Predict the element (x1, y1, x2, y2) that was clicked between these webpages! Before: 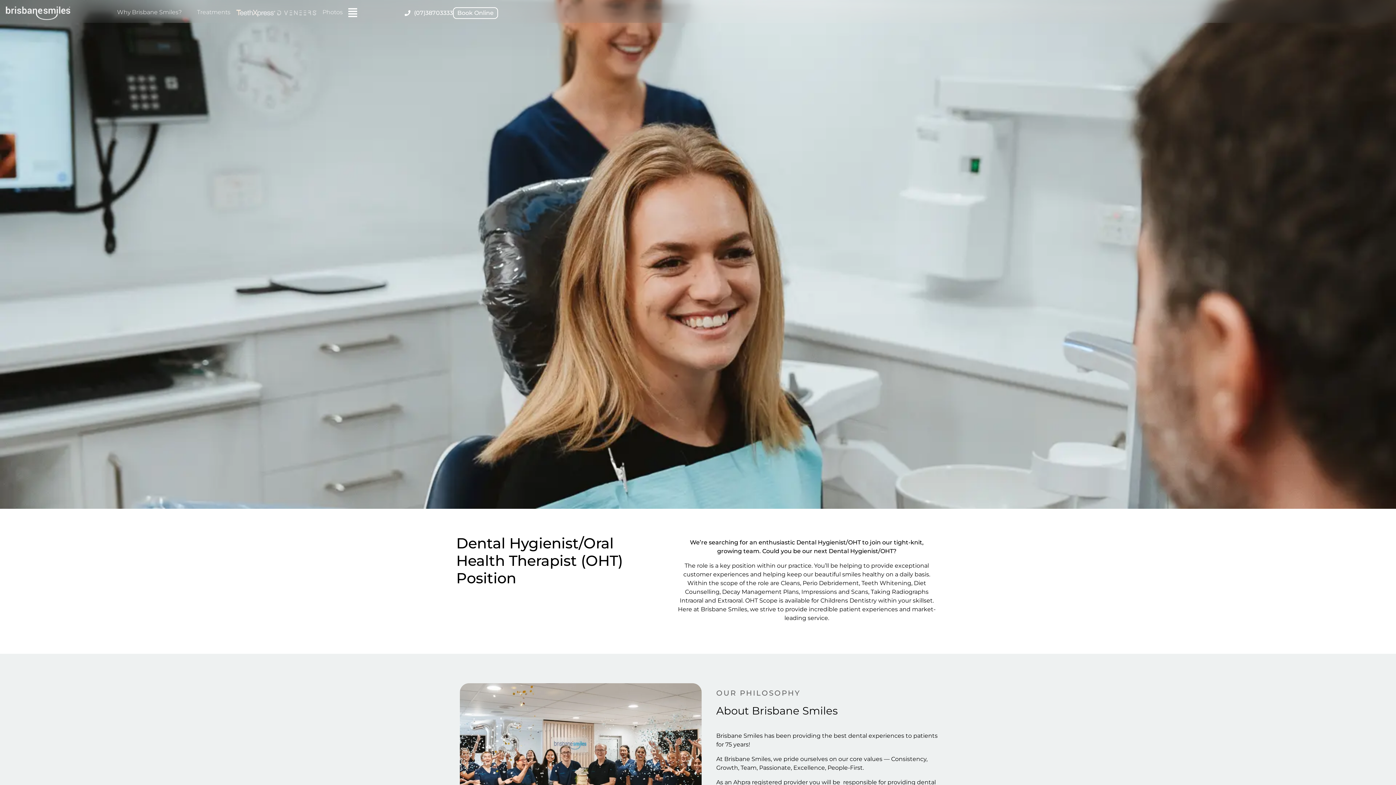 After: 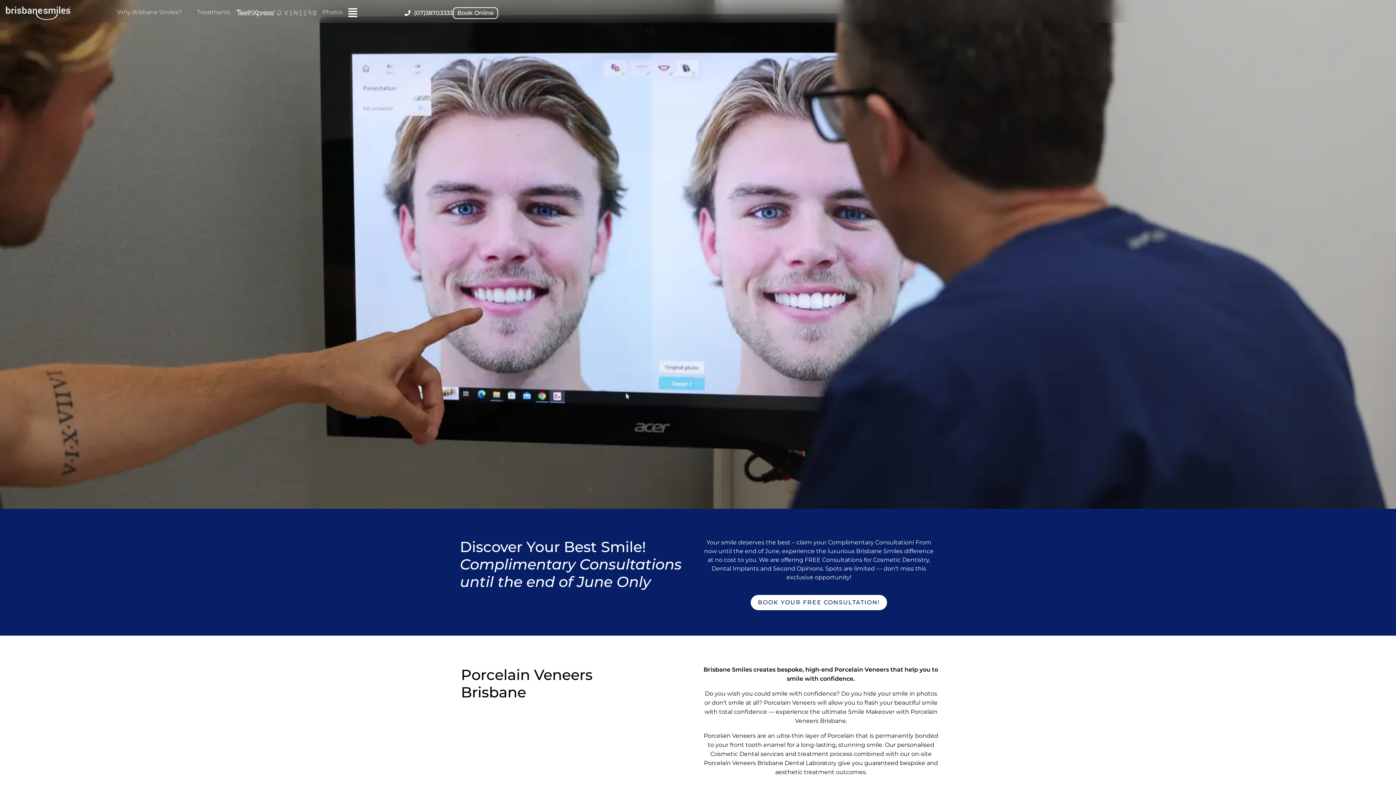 Action: bbox: (276, 7, 317, 17)